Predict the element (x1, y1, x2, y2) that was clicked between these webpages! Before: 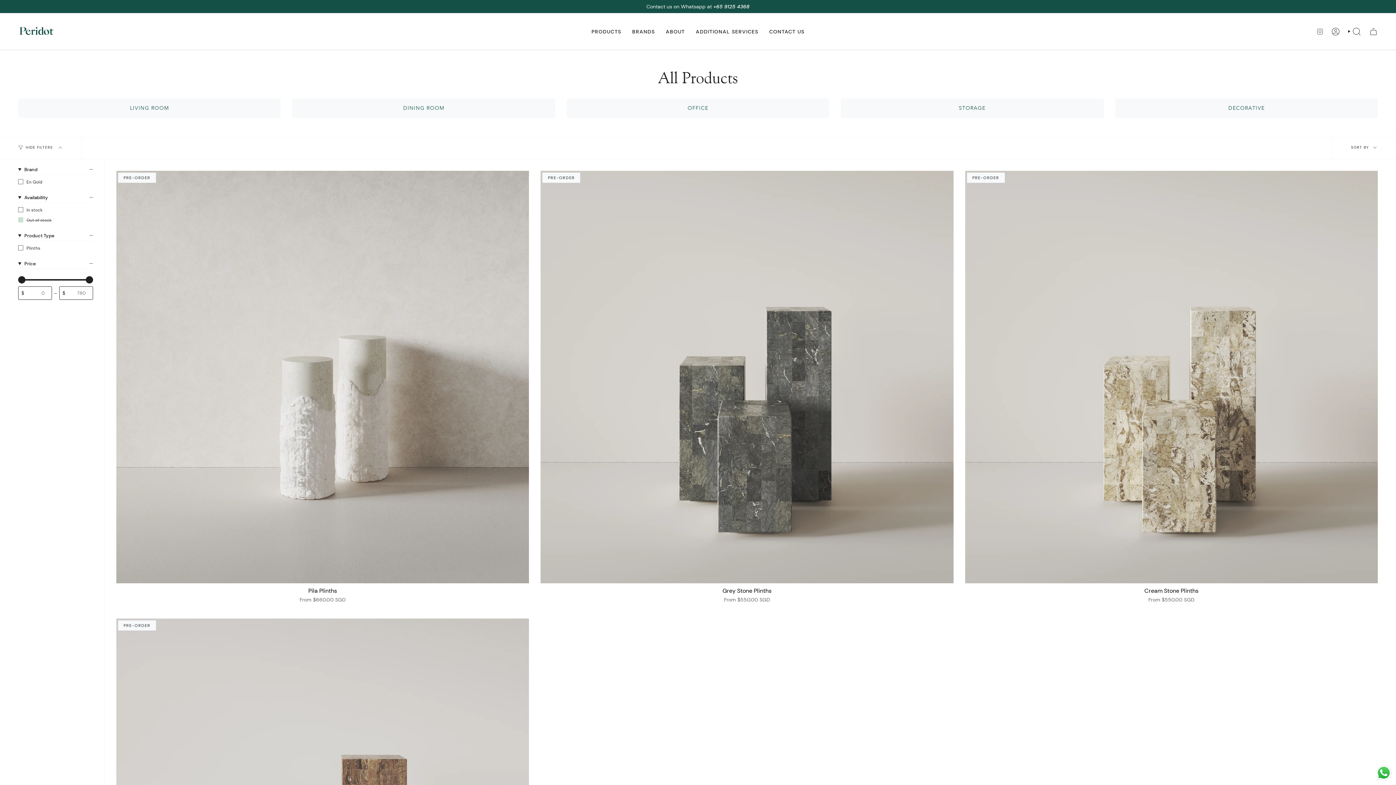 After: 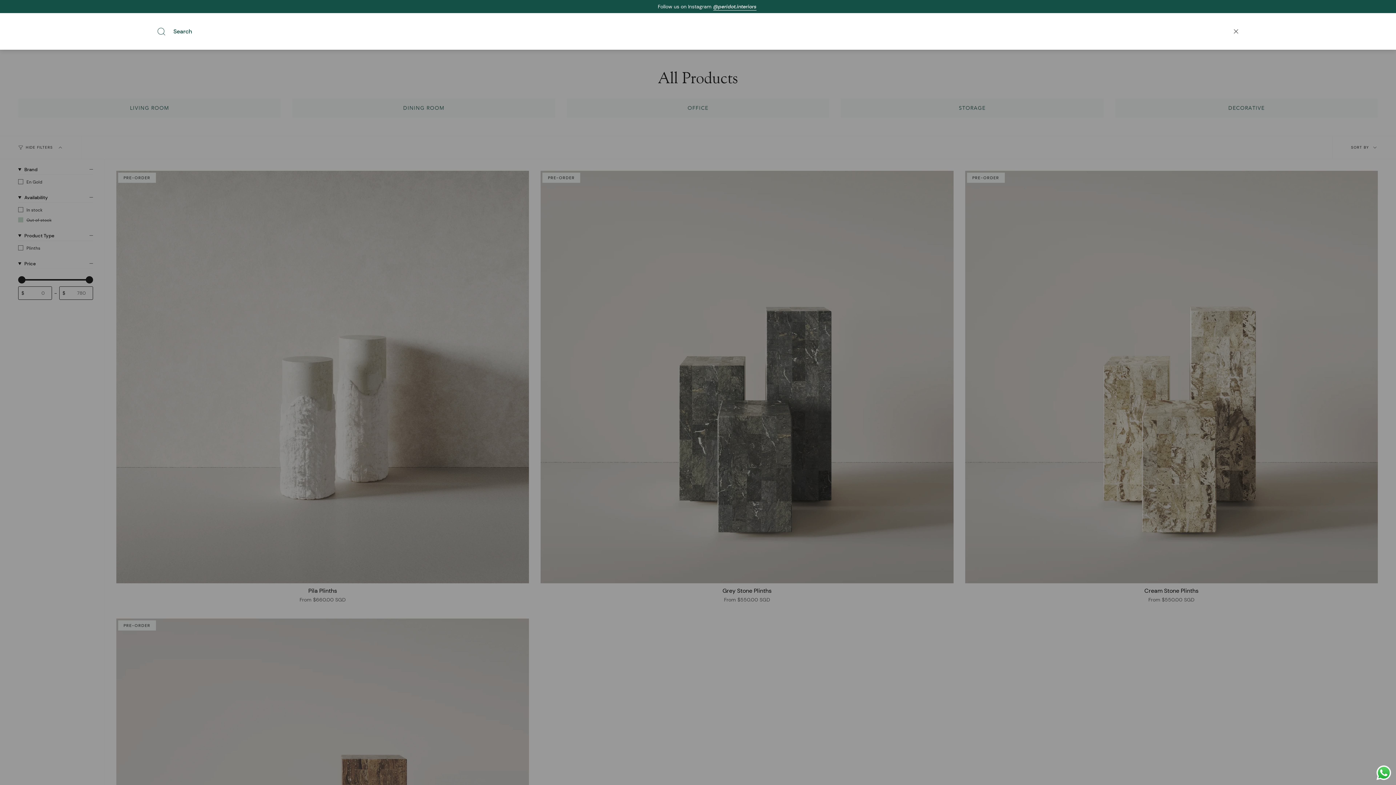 Action: label: SEARCH bbox: (1344, 14, 1365, 48)